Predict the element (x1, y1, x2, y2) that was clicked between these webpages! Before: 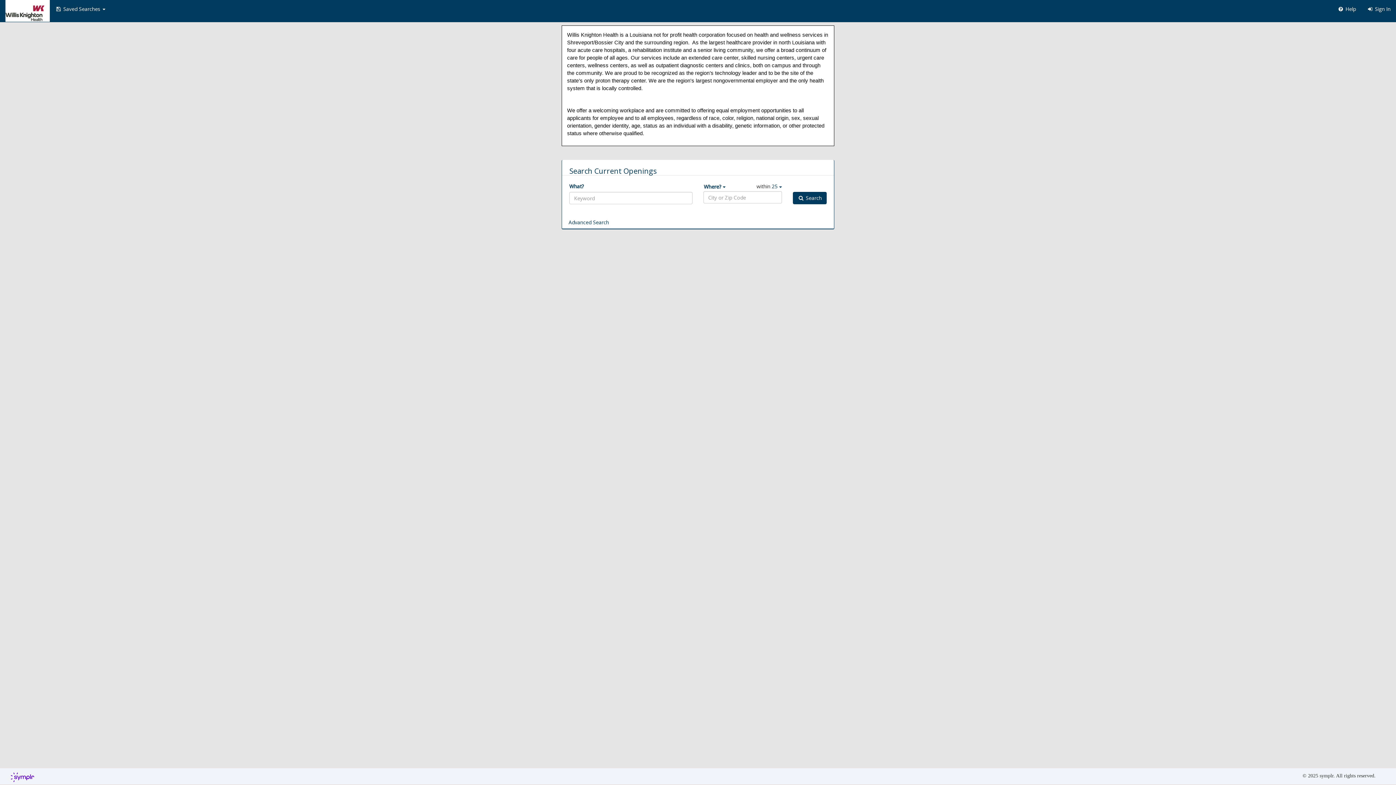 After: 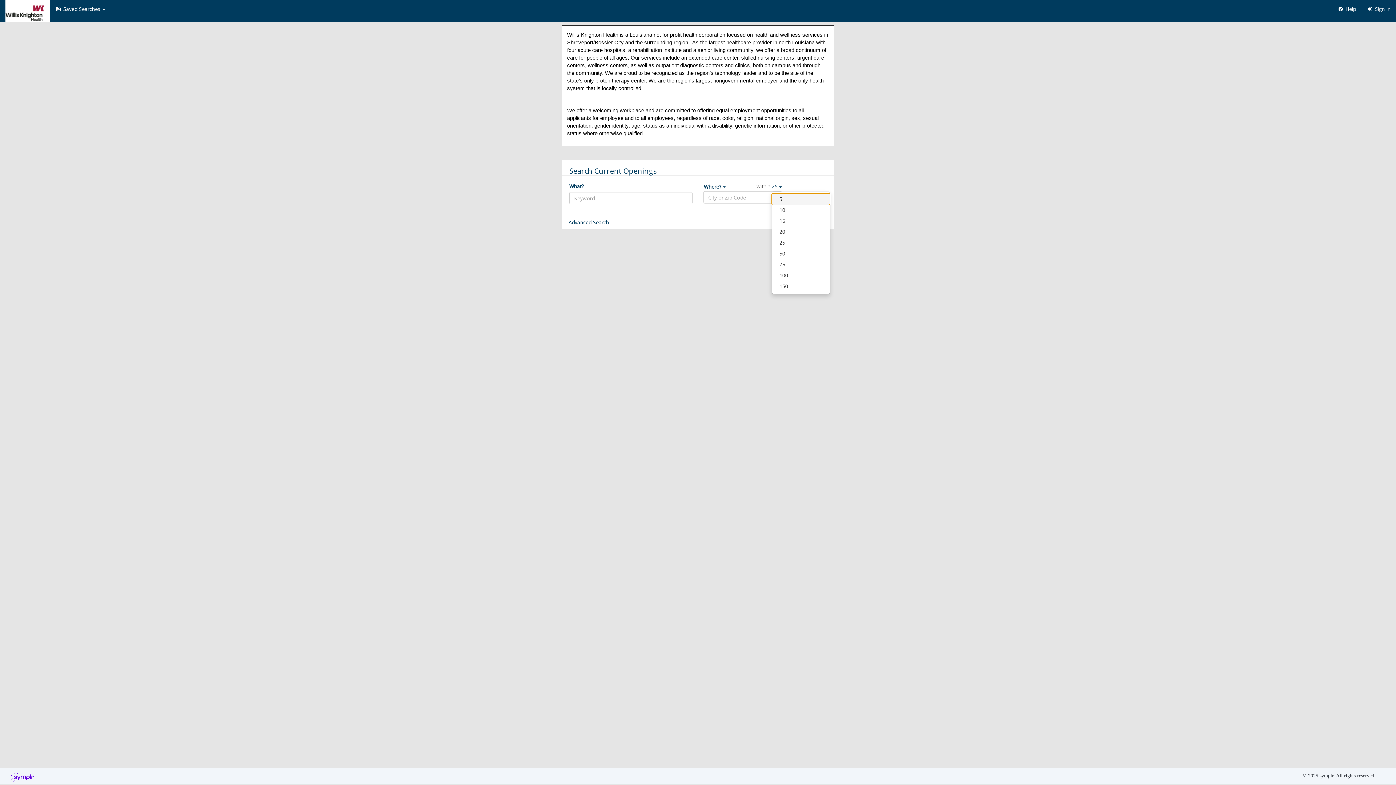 Action: bbox: (772, 183, 782, 190) label: 25 